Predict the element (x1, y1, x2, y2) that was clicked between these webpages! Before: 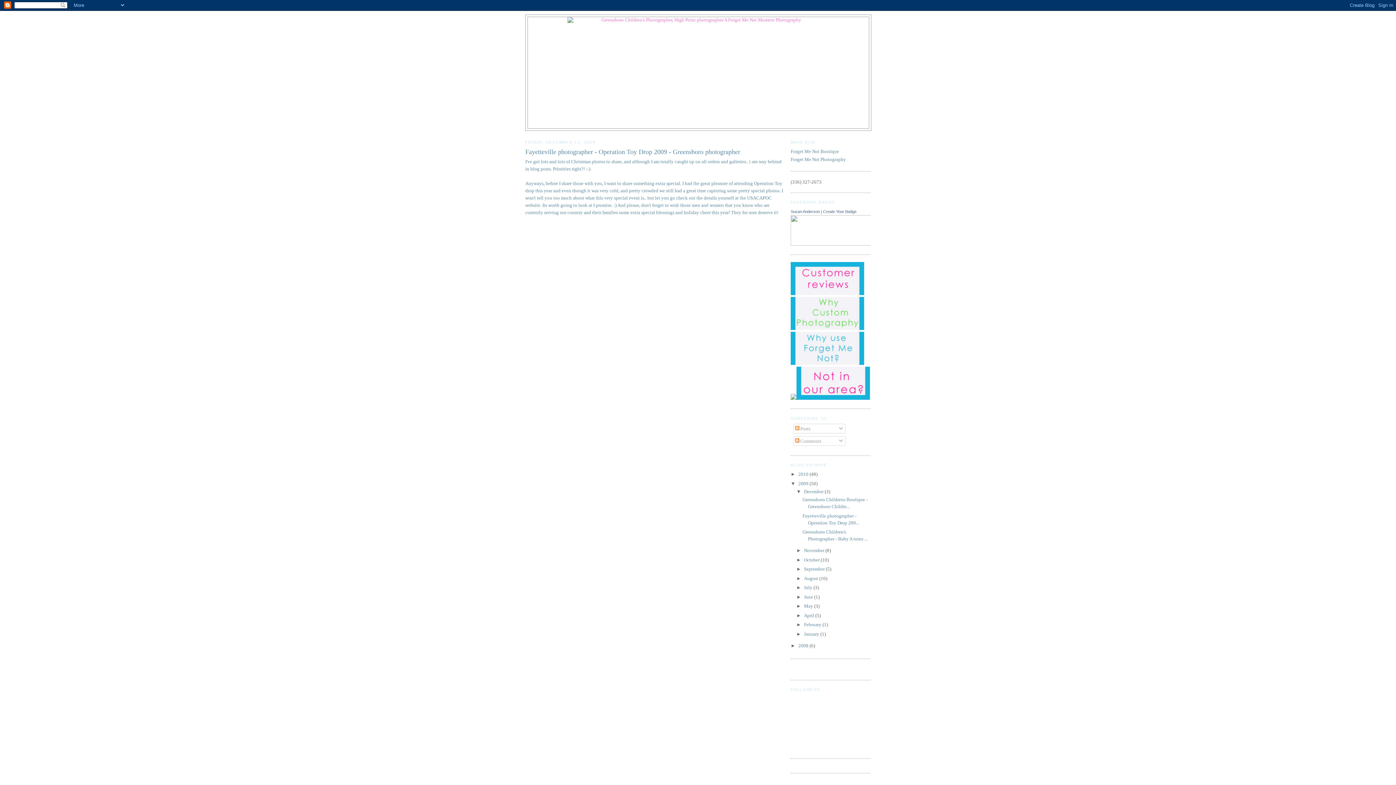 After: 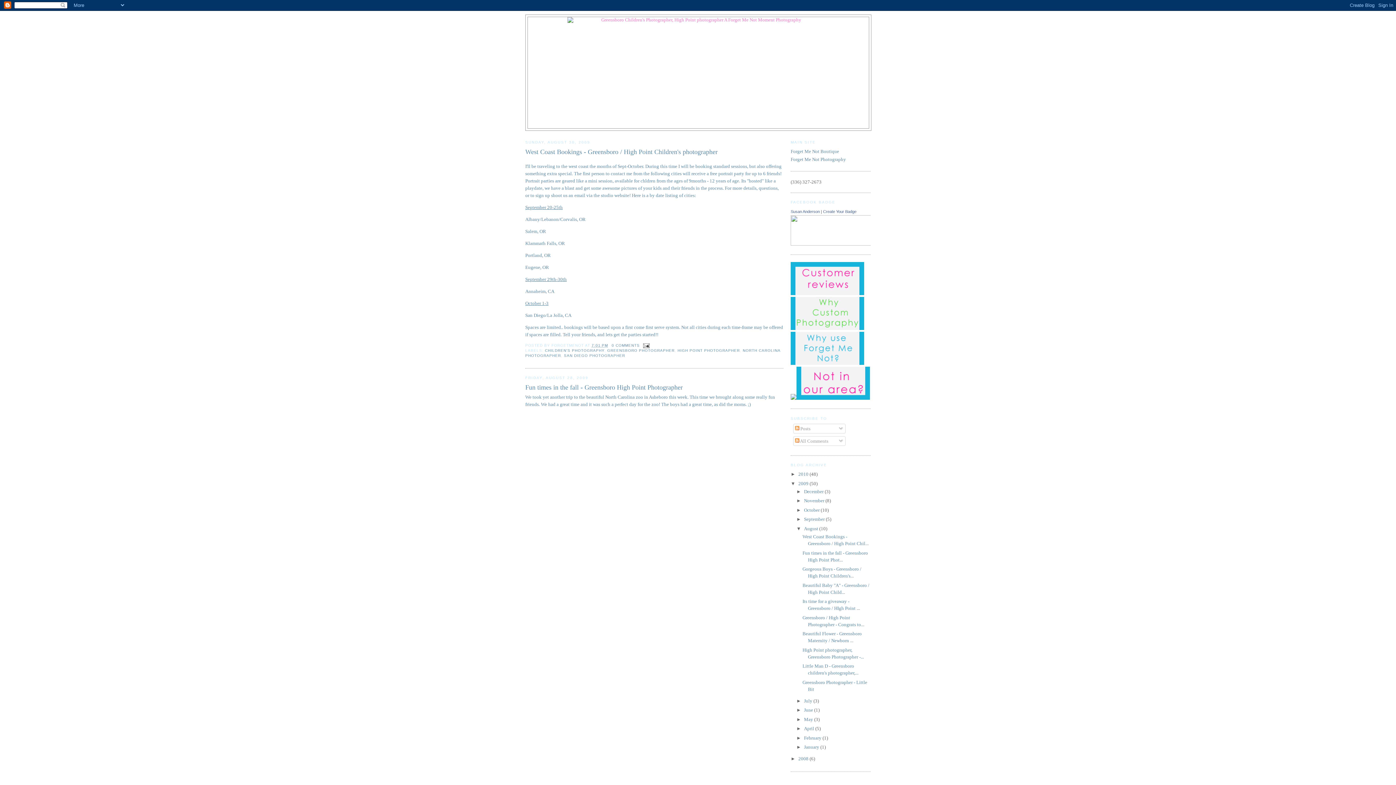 Action: label: August  bbox: (804, 575, 819, 581)